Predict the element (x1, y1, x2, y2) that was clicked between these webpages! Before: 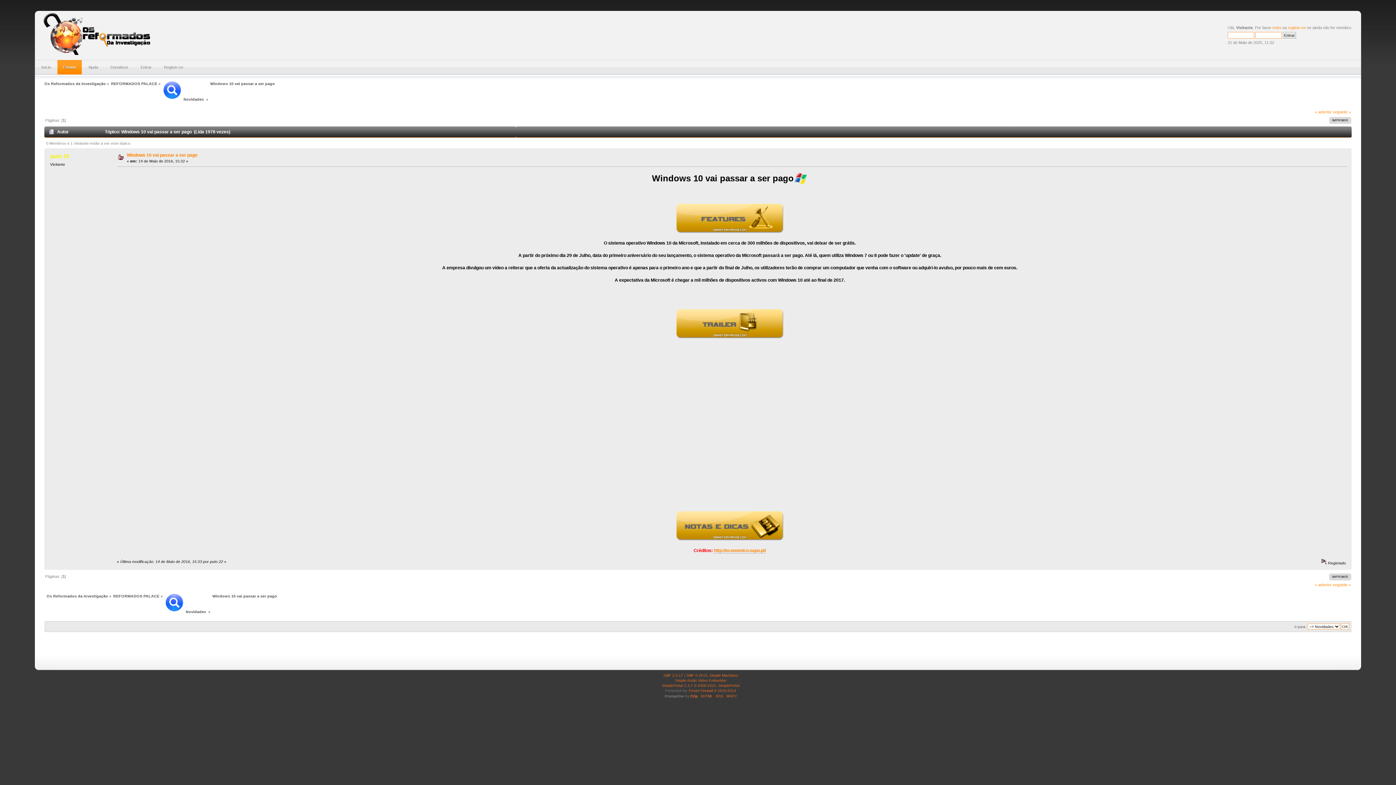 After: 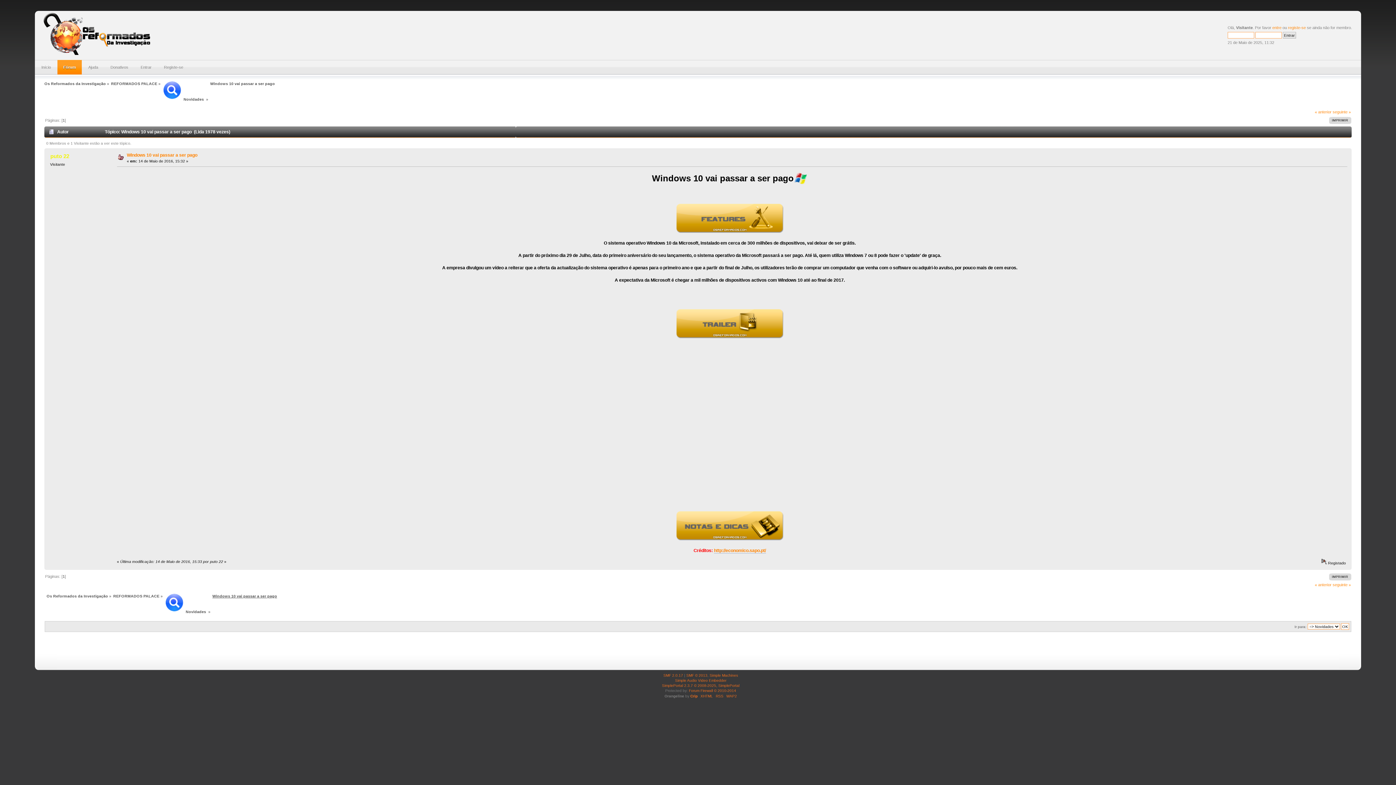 Action: bbox: (212, 594, 277, 598) label: Windows 10 vai passar a ser pago